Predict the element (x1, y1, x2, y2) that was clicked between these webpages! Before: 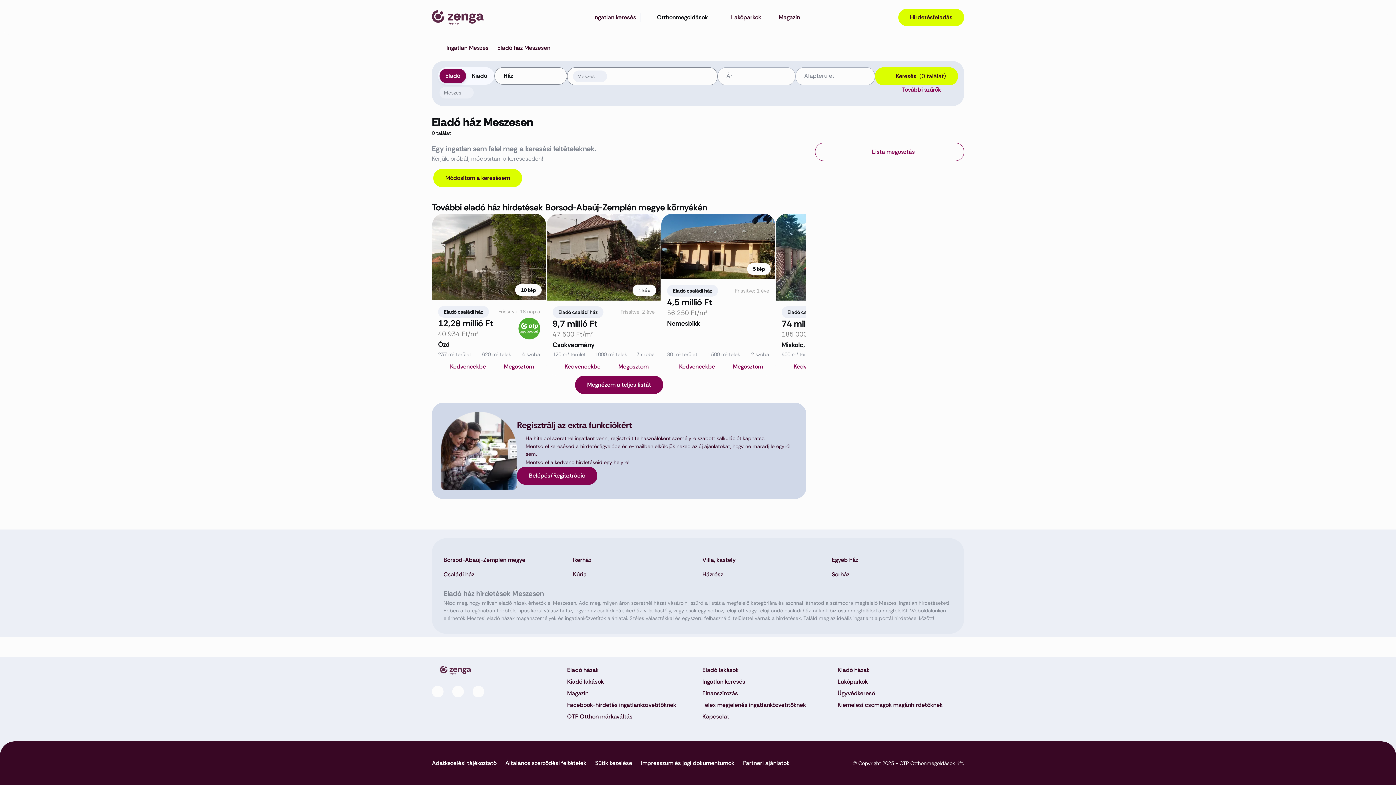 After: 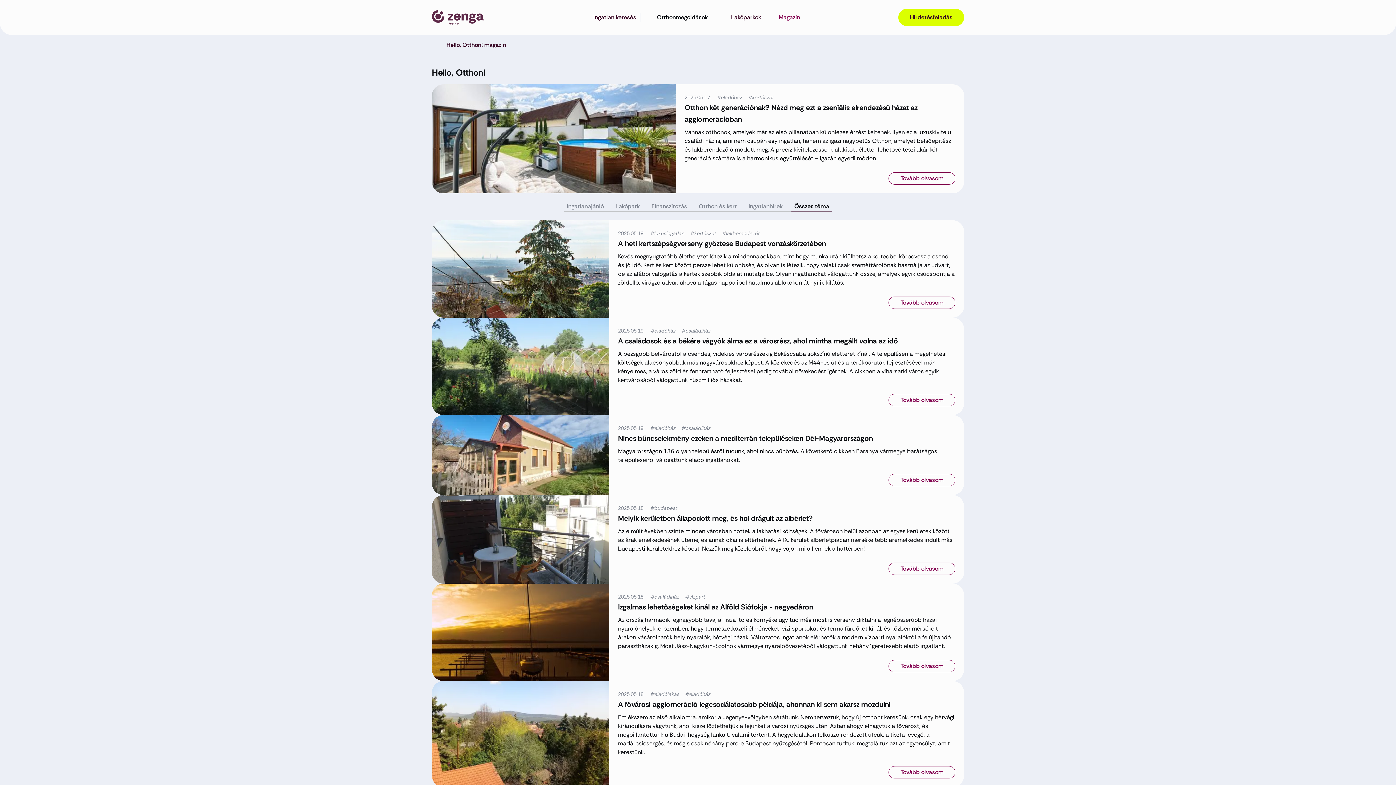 Action: label: Magazin bbox: (562, 689, 698, 698)